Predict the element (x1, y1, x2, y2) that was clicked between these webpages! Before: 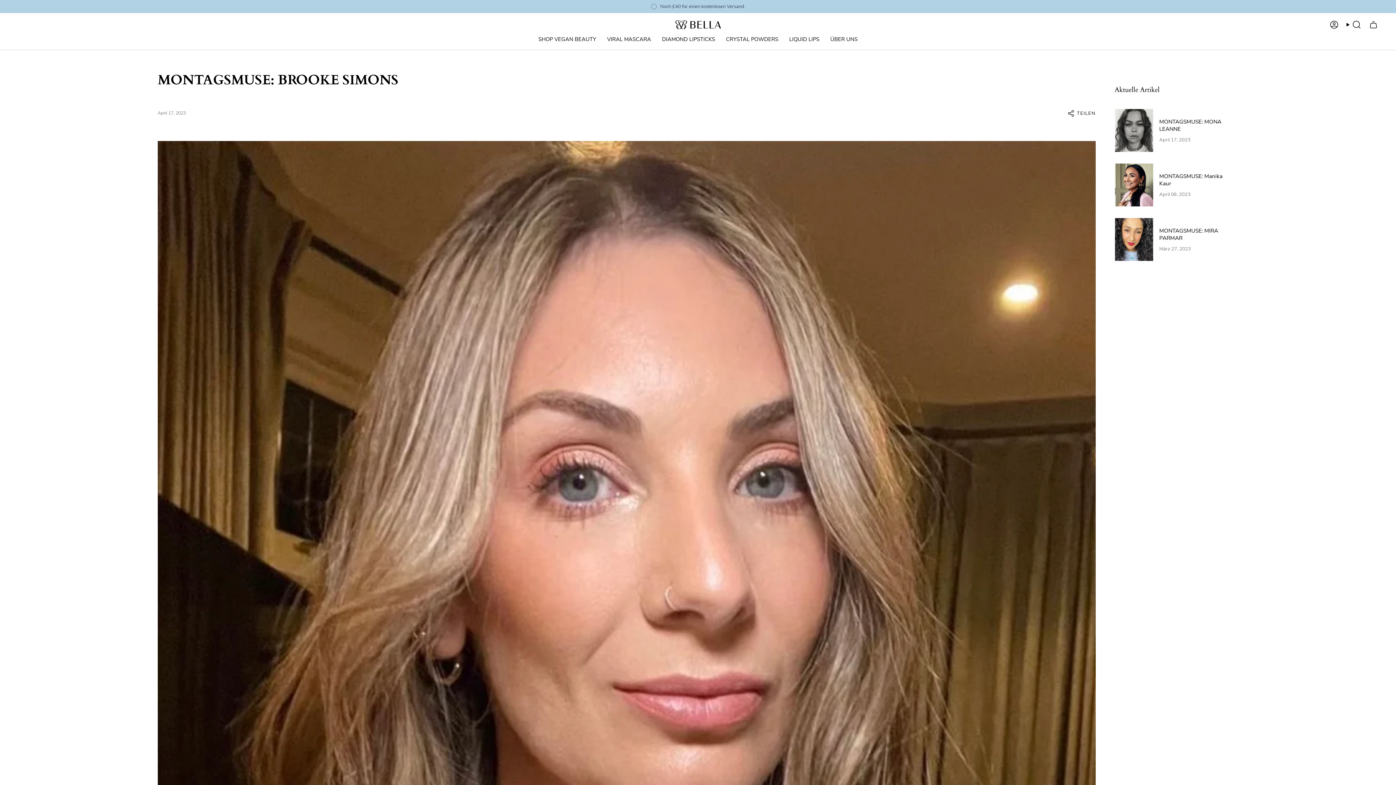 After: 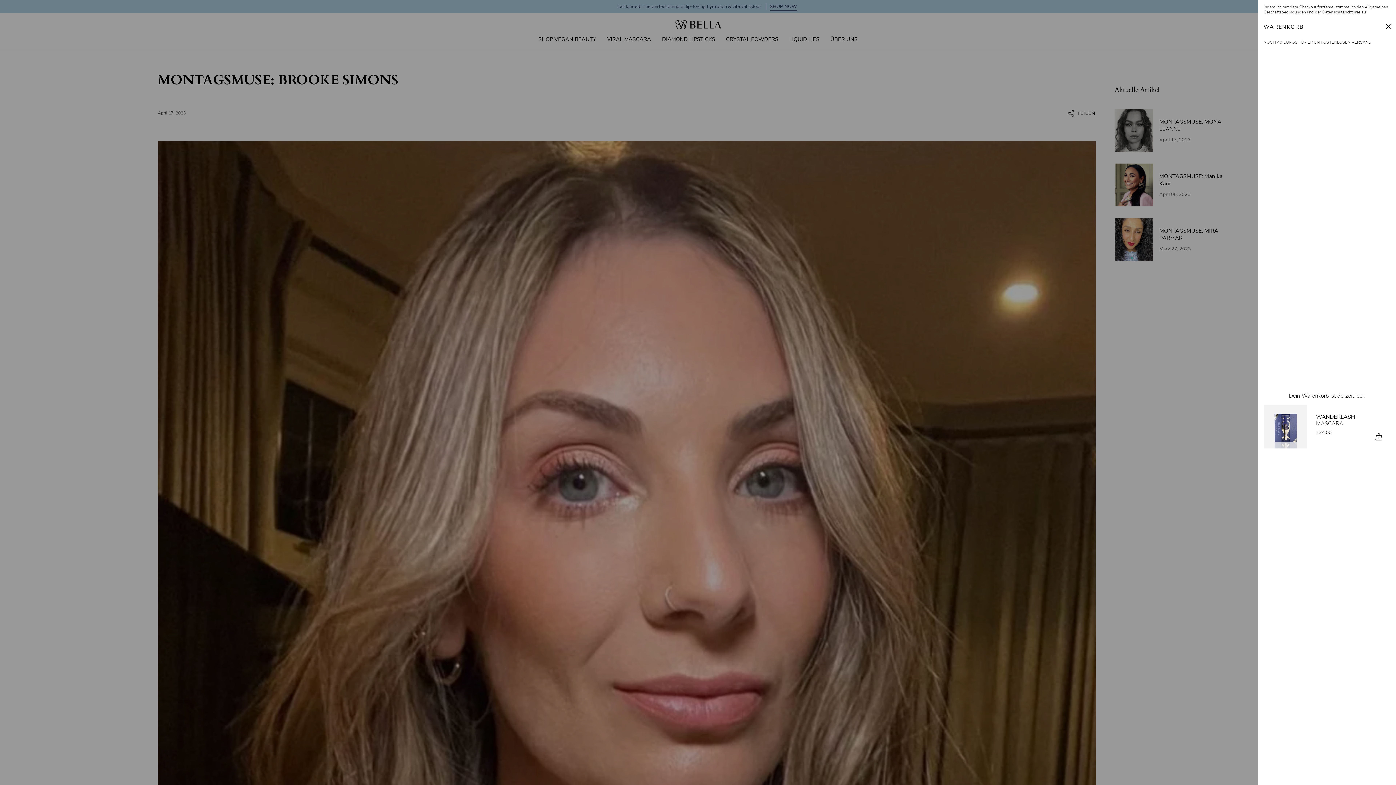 Action: label: Warenkorb bbox: (1365, 18, 1382, 30)